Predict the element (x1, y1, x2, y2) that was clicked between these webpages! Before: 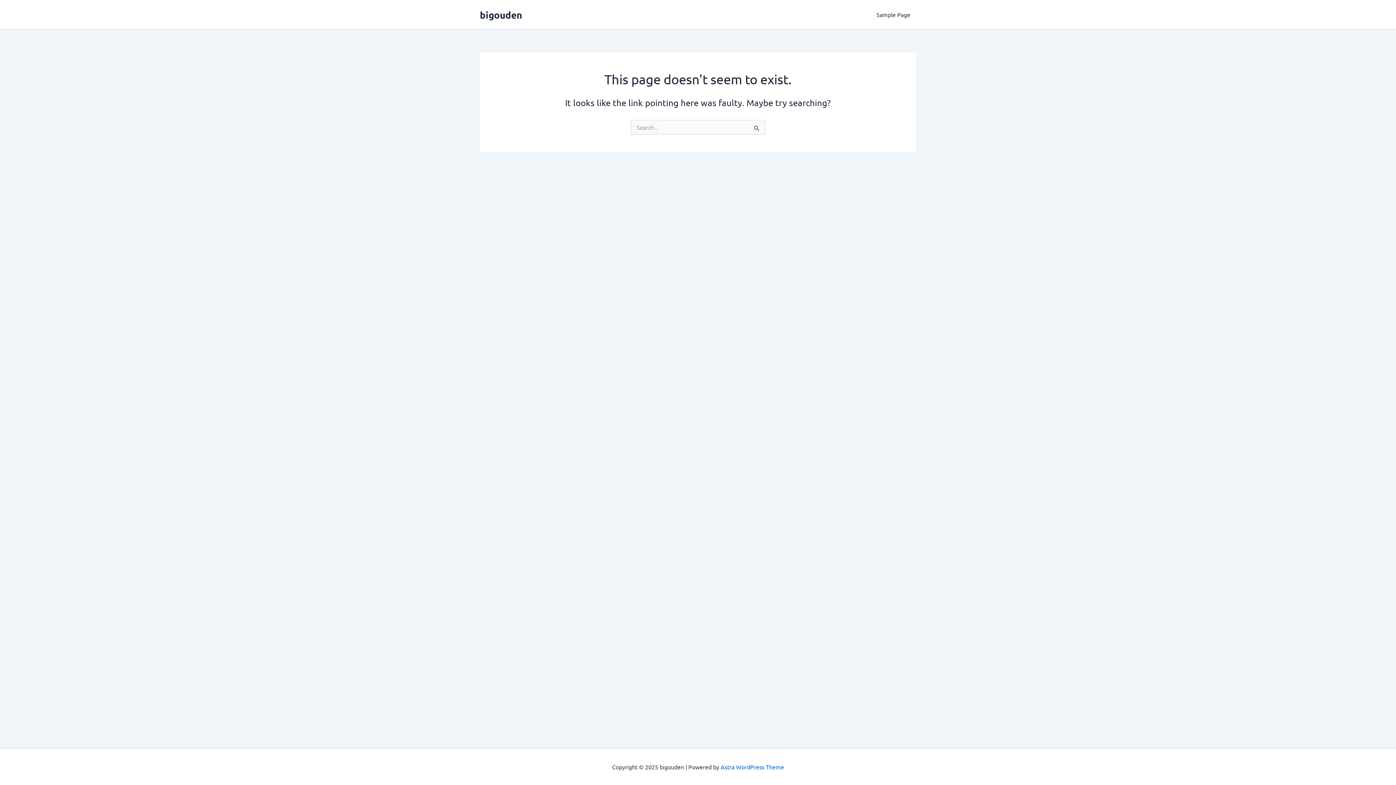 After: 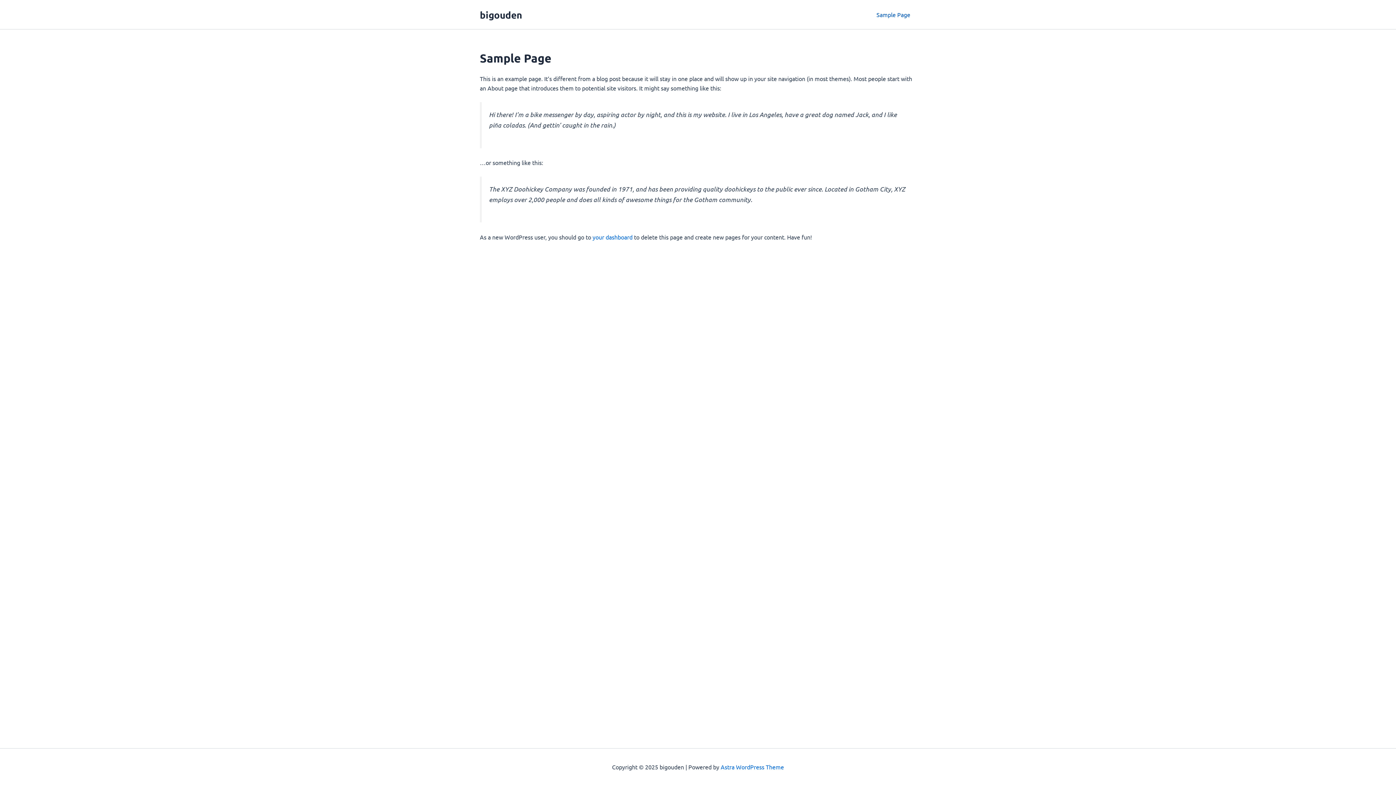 Action: label: Sample Page bbox: (870, 0, 916, 29)